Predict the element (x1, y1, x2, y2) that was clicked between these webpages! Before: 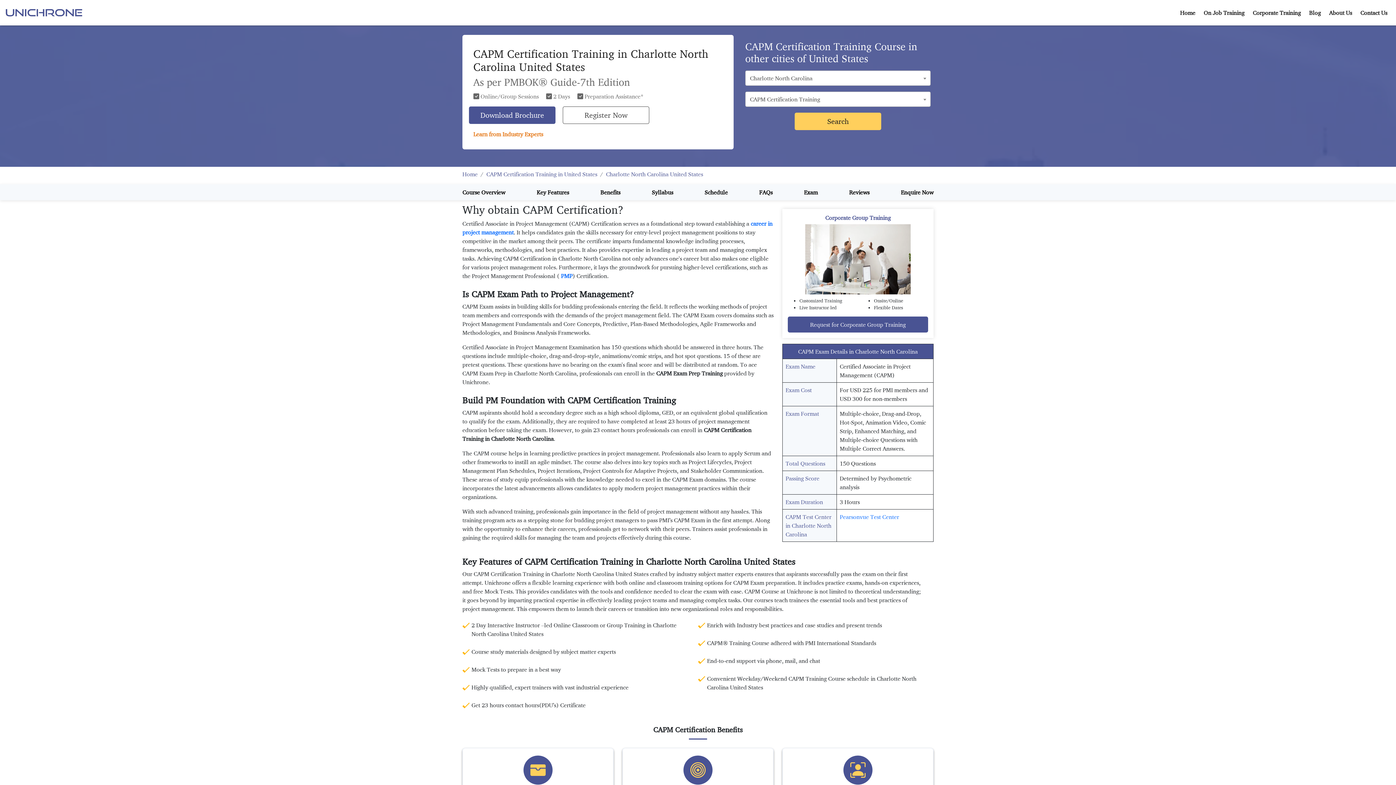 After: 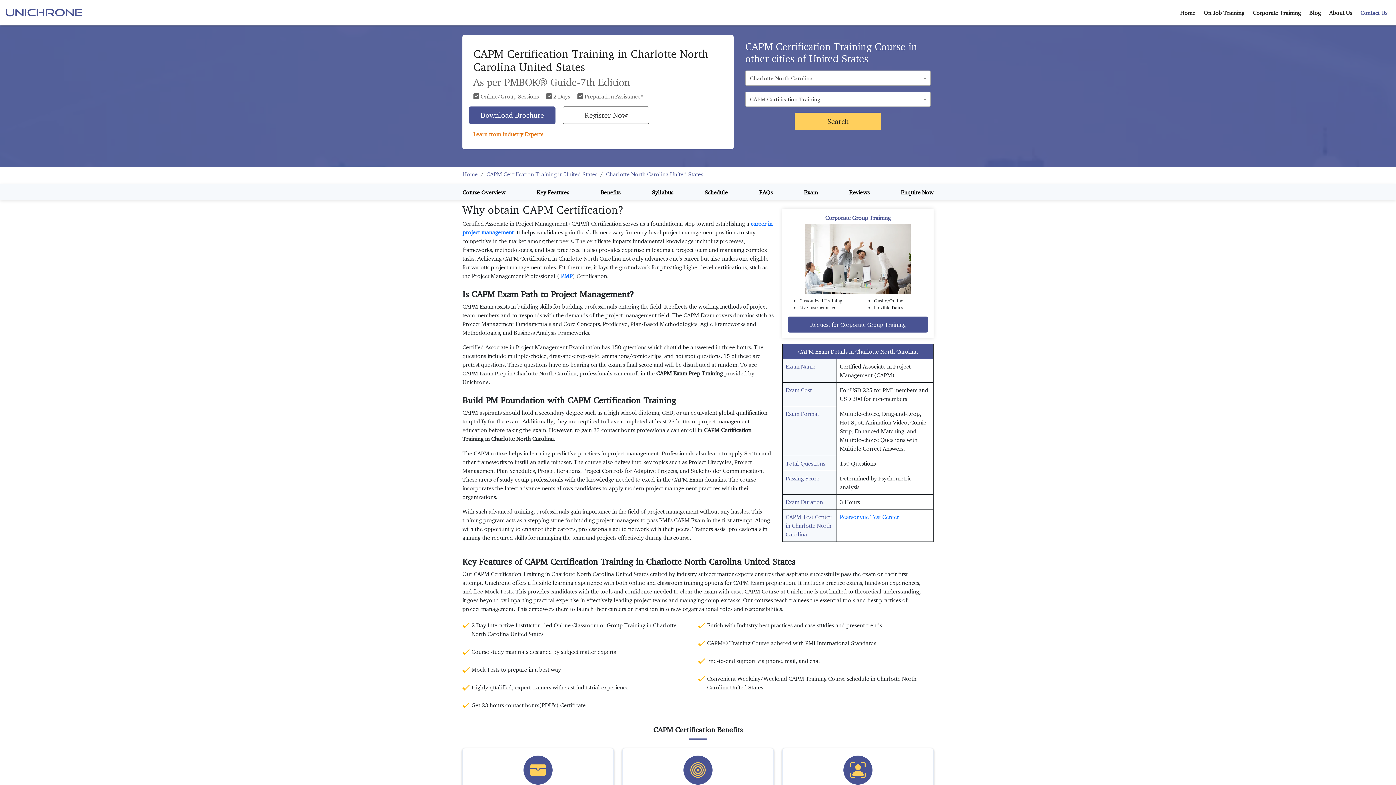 Action: label: Contact Us bbox: (1360, 9, 1387, 16)